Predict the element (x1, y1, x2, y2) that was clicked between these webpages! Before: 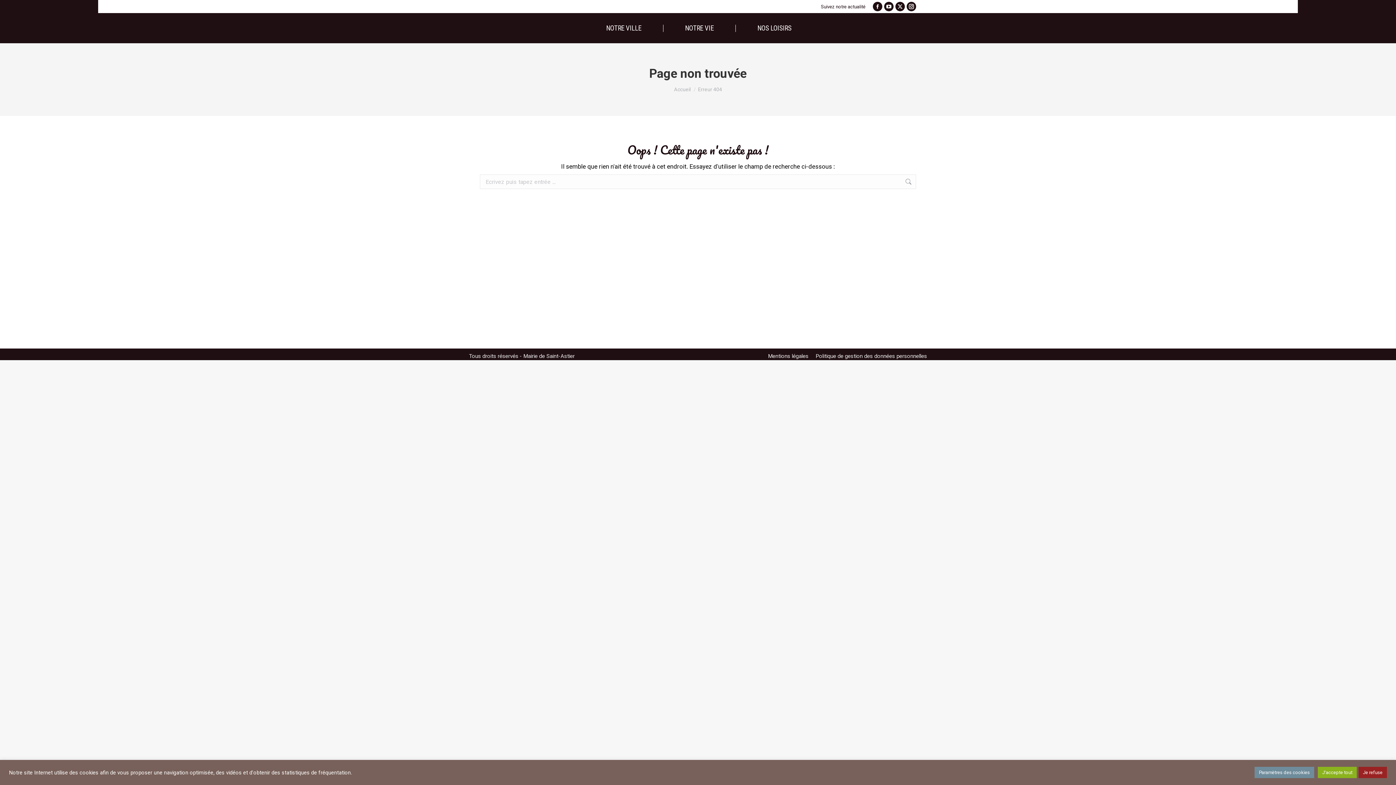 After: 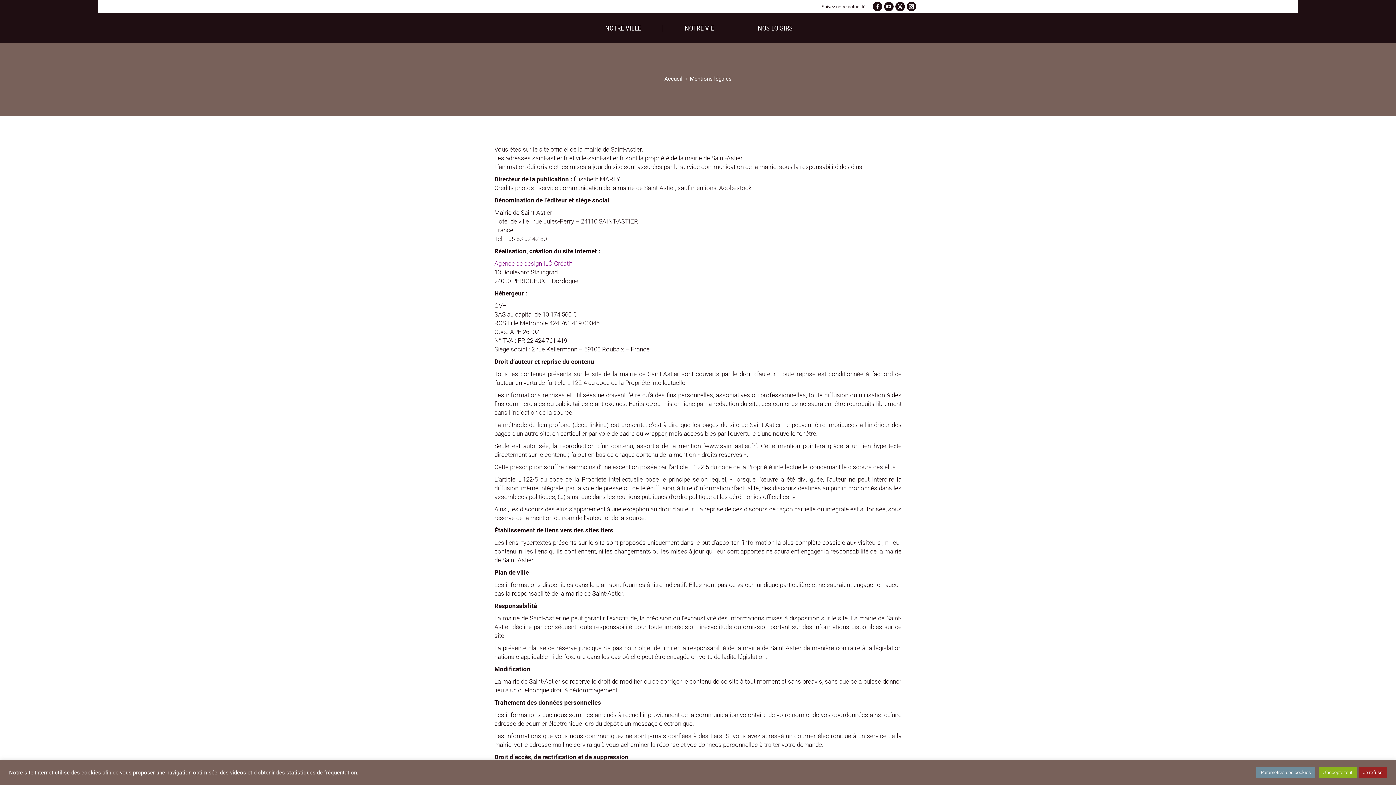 Action: label: Mentions légales bbox: (768, 352, 808, 360)